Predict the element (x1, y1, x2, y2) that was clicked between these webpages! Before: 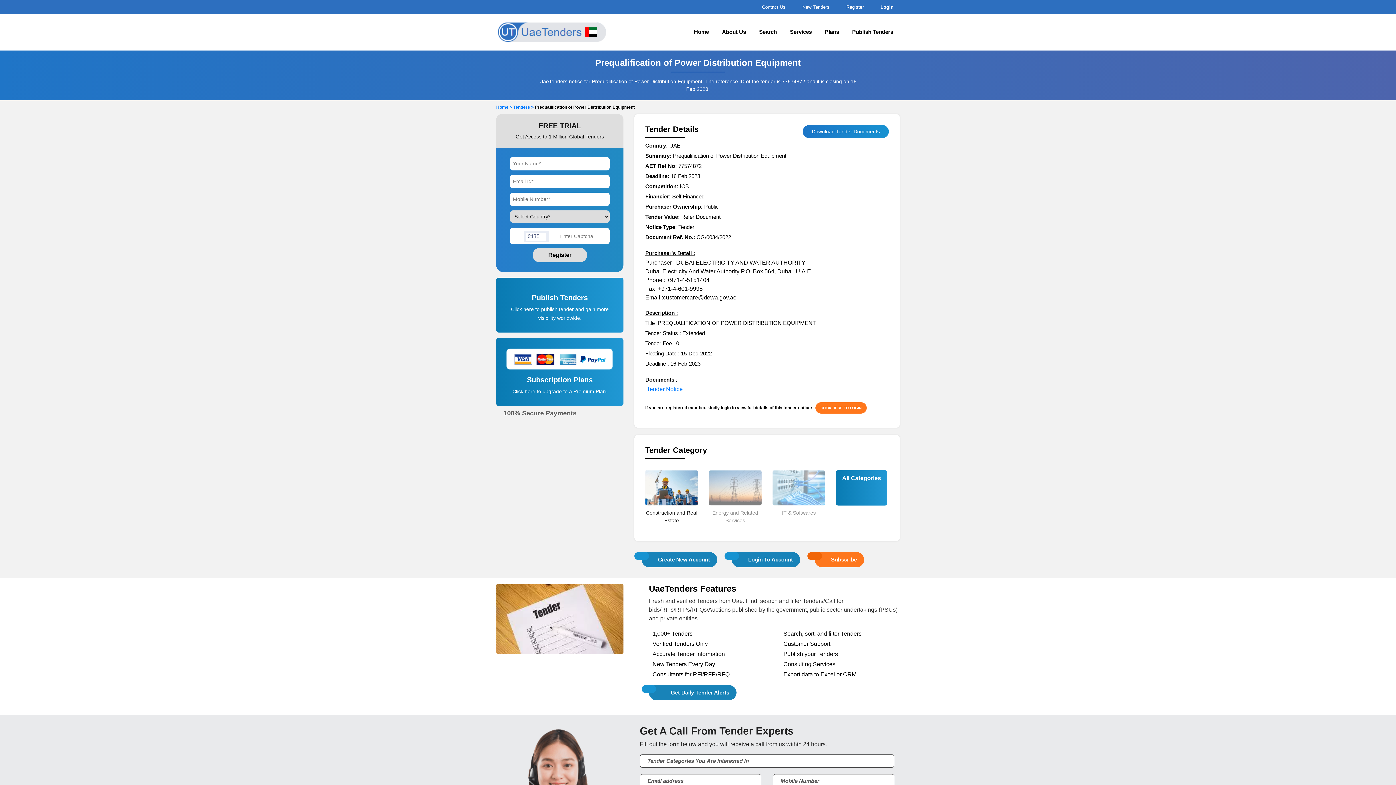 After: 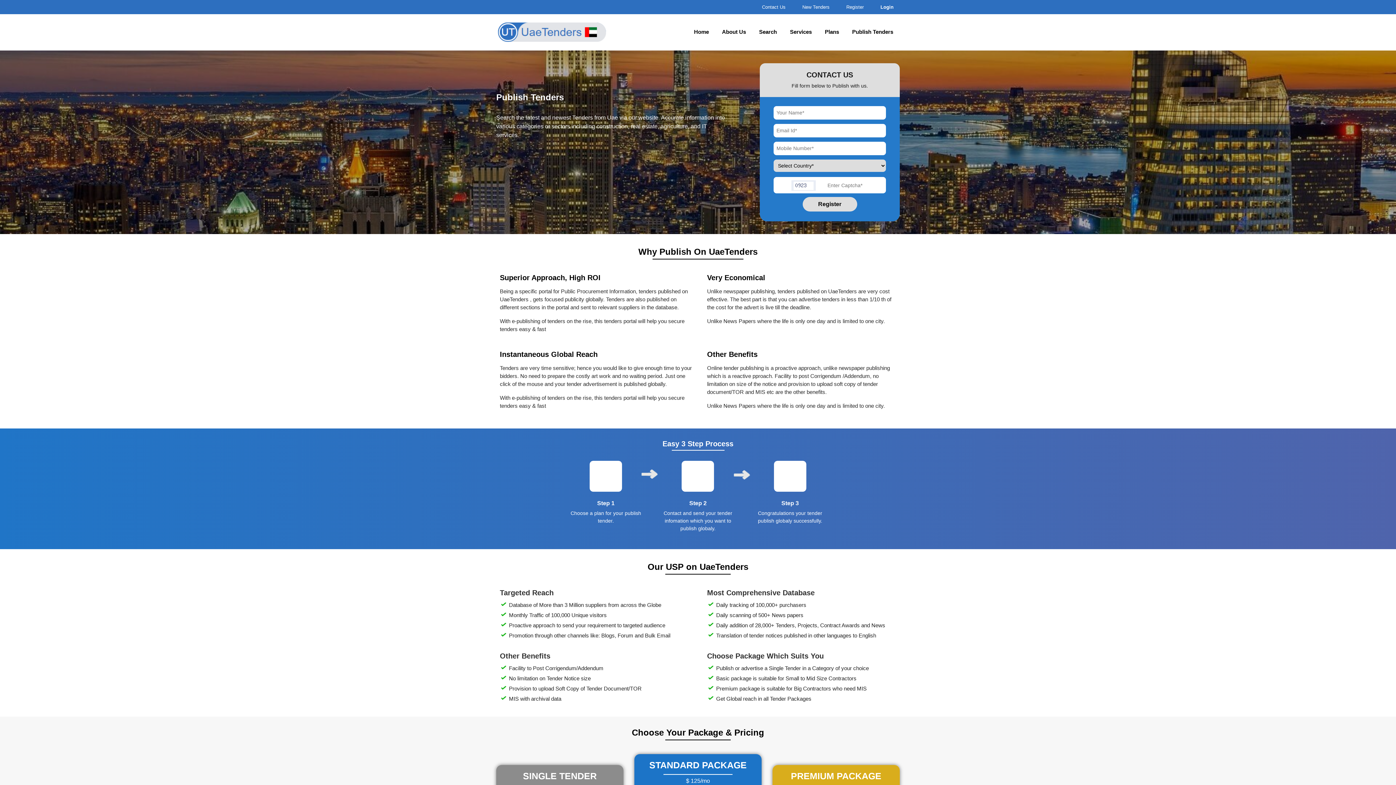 Action: label: Publish Tenders bbox: (506, 293, 613, 302)